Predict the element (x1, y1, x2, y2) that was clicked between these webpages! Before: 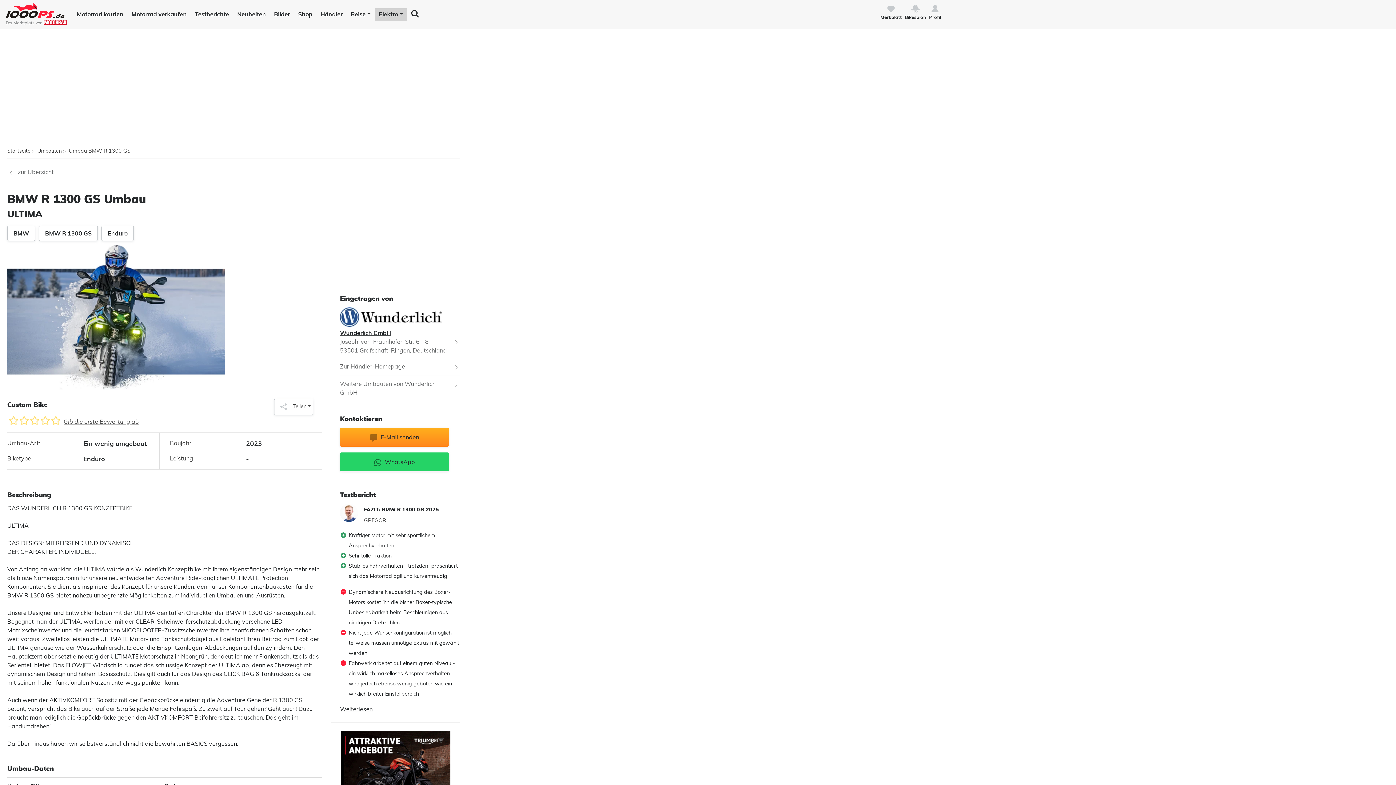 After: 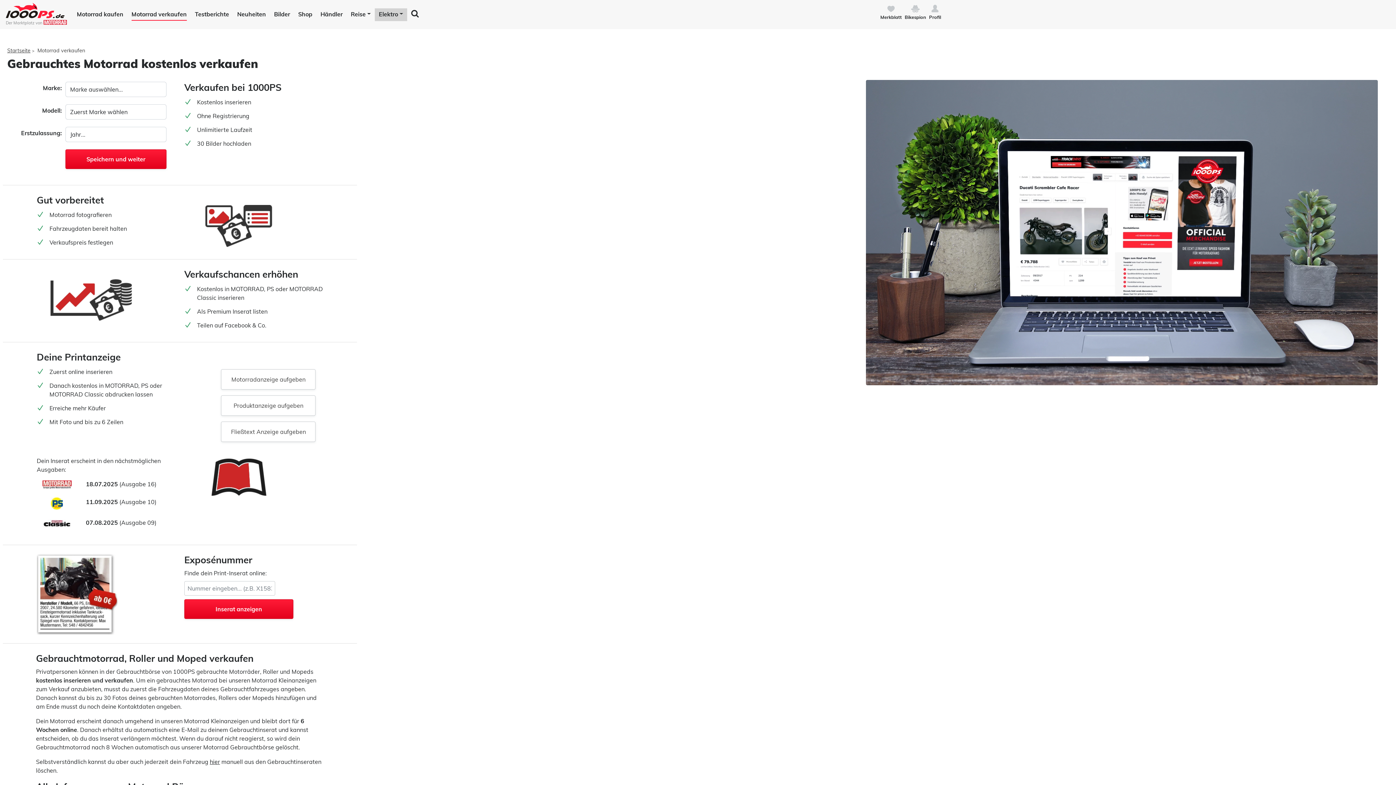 Action: label: Motorrad verkaufen bbox: (131, 8, 186, 20)